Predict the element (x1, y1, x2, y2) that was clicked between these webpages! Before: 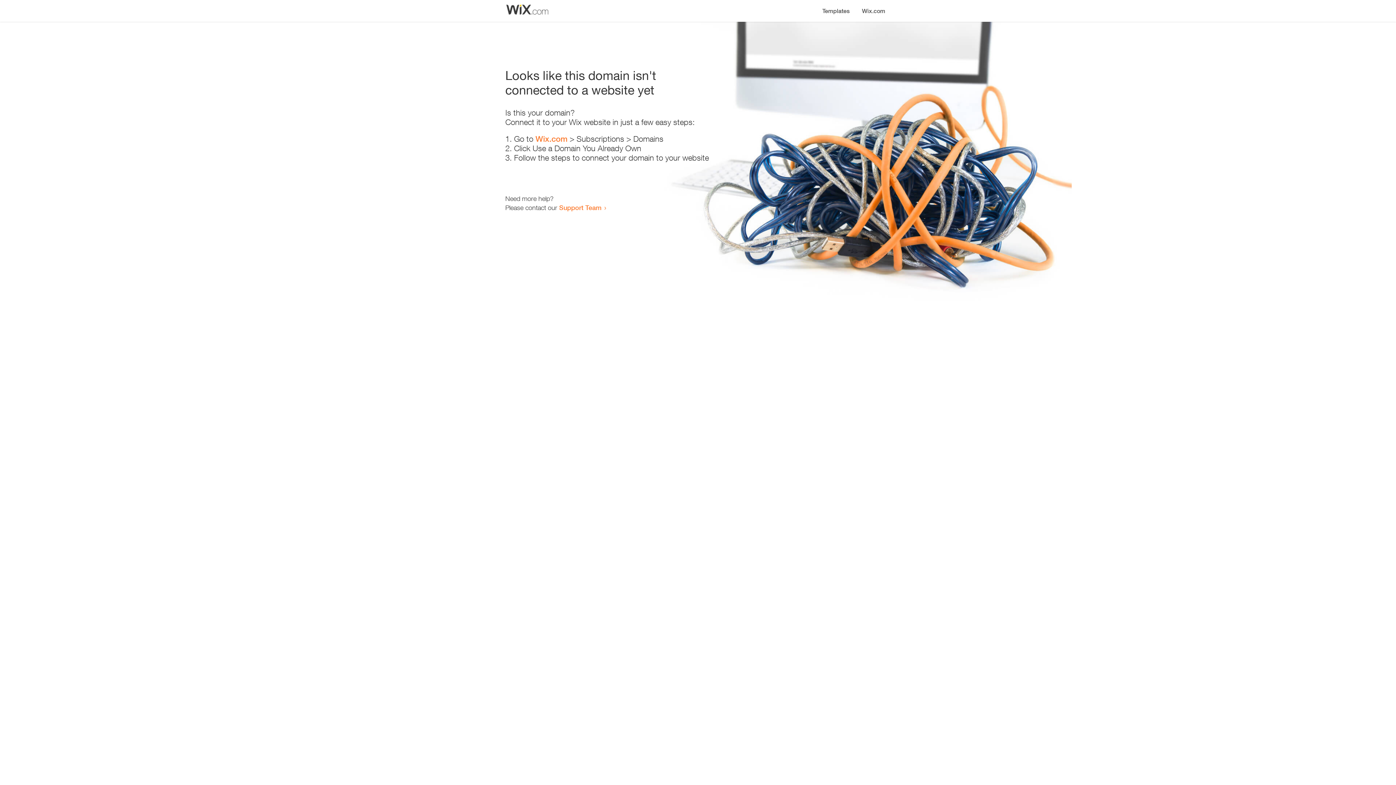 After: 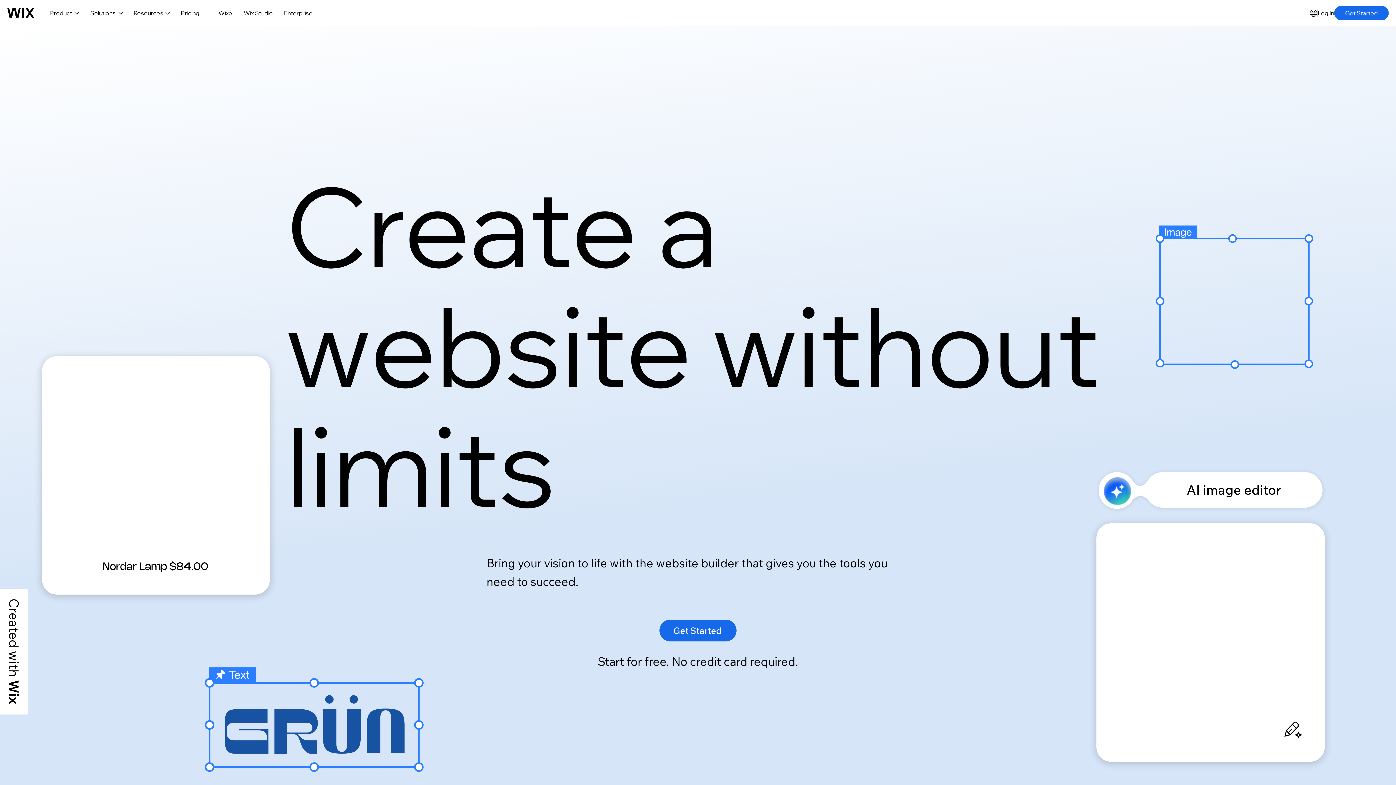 Action: bbox: (856, 0, 890, 14) label: Wix.com